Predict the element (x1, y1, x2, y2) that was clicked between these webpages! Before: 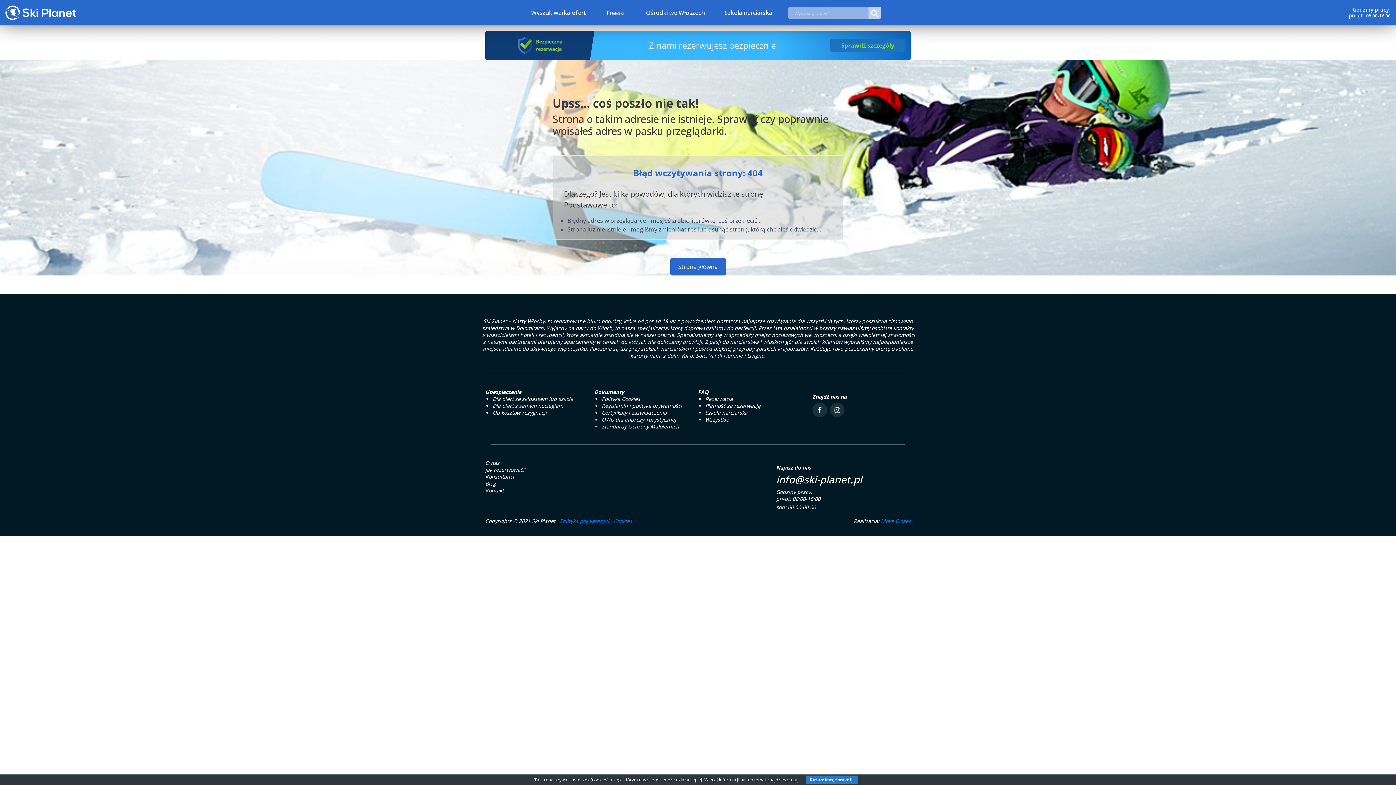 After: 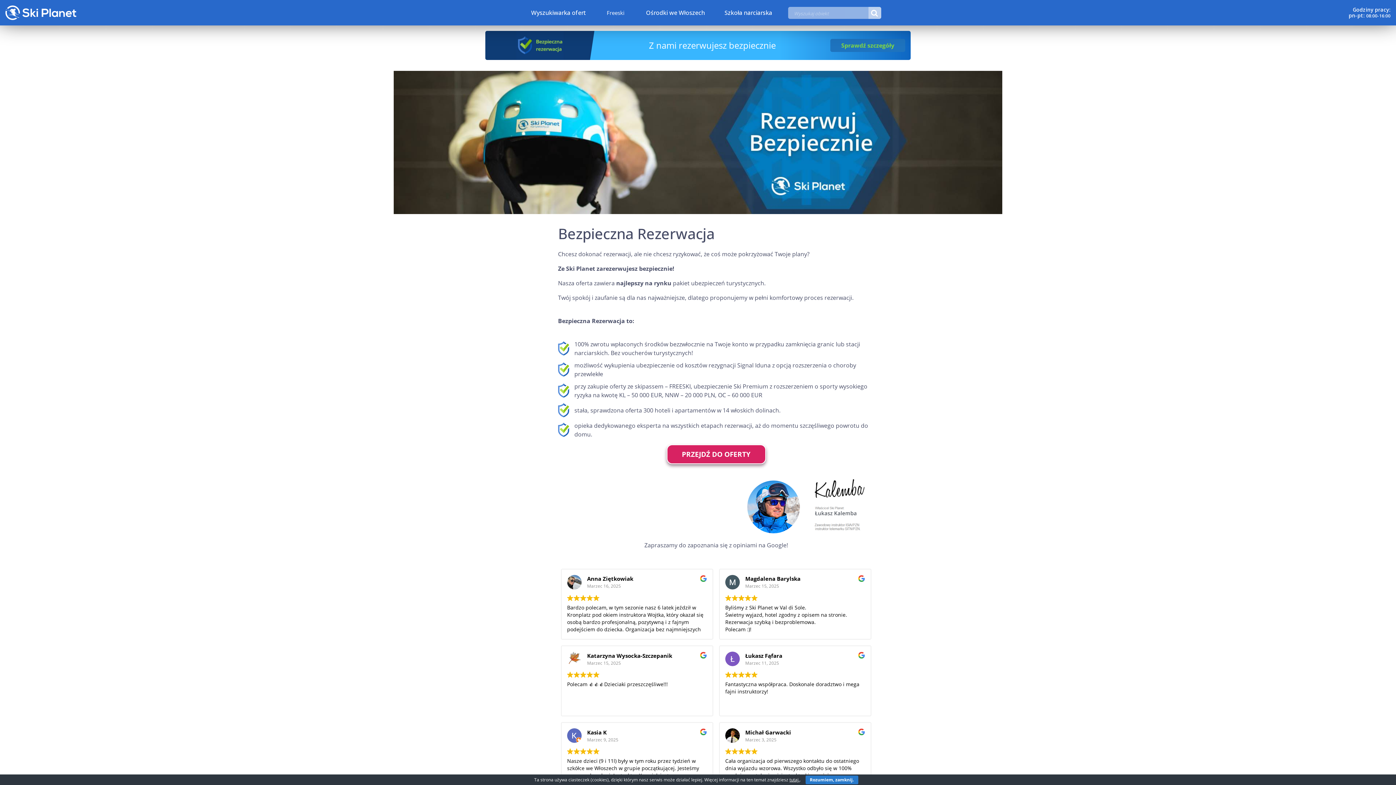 Action: bbox: (830, 38, 905, 52) label: Sprawdź szczegóły